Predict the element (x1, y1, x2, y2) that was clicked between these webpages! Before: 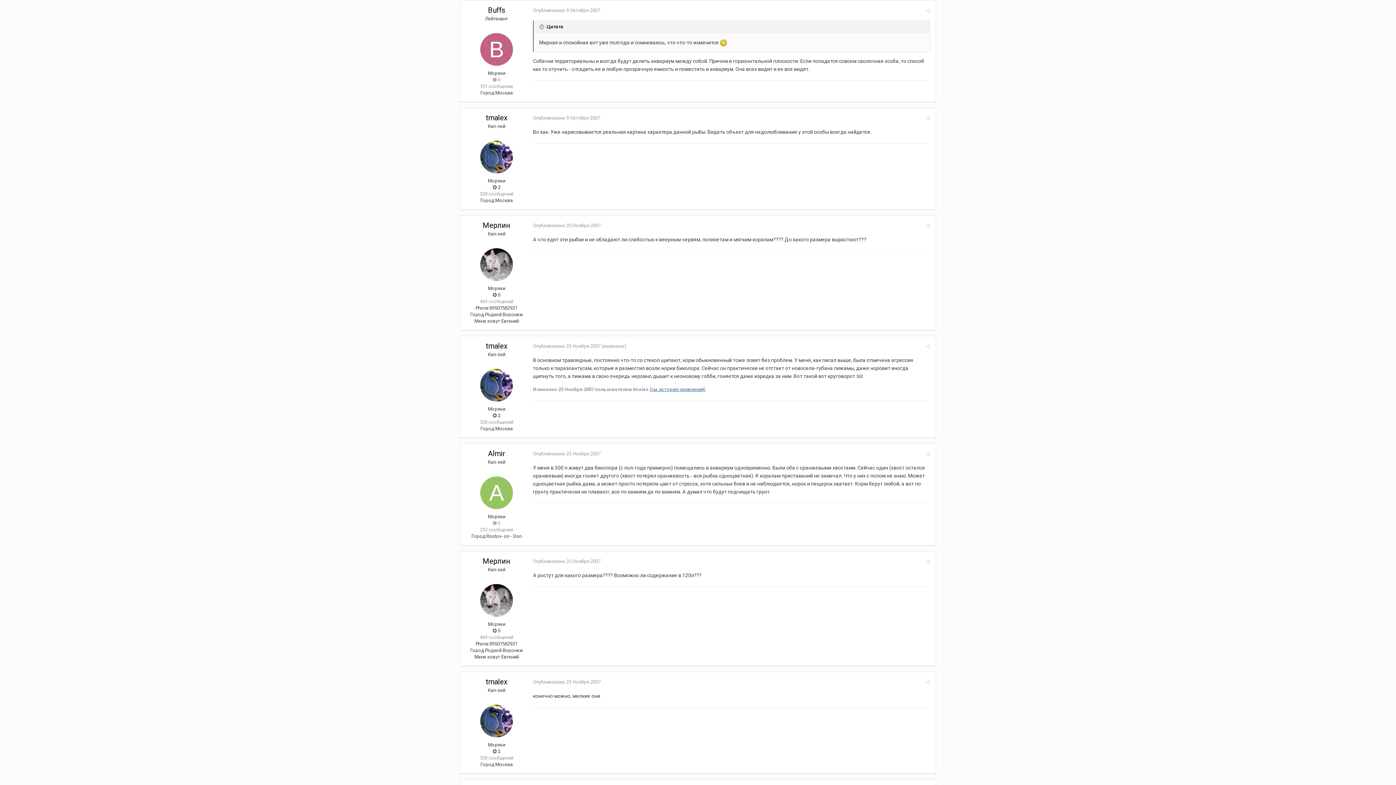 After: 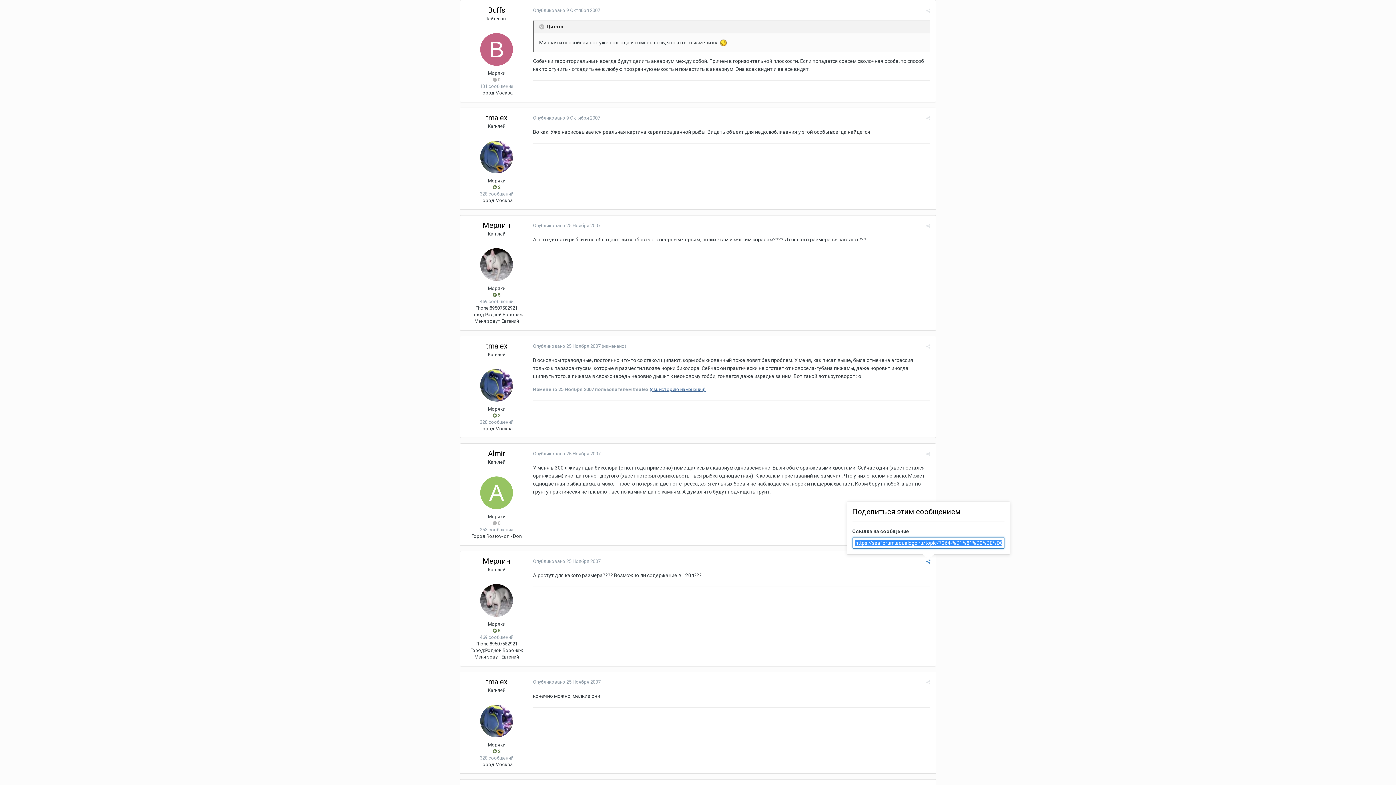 Action: bbox: (926, 559, 930, 564)